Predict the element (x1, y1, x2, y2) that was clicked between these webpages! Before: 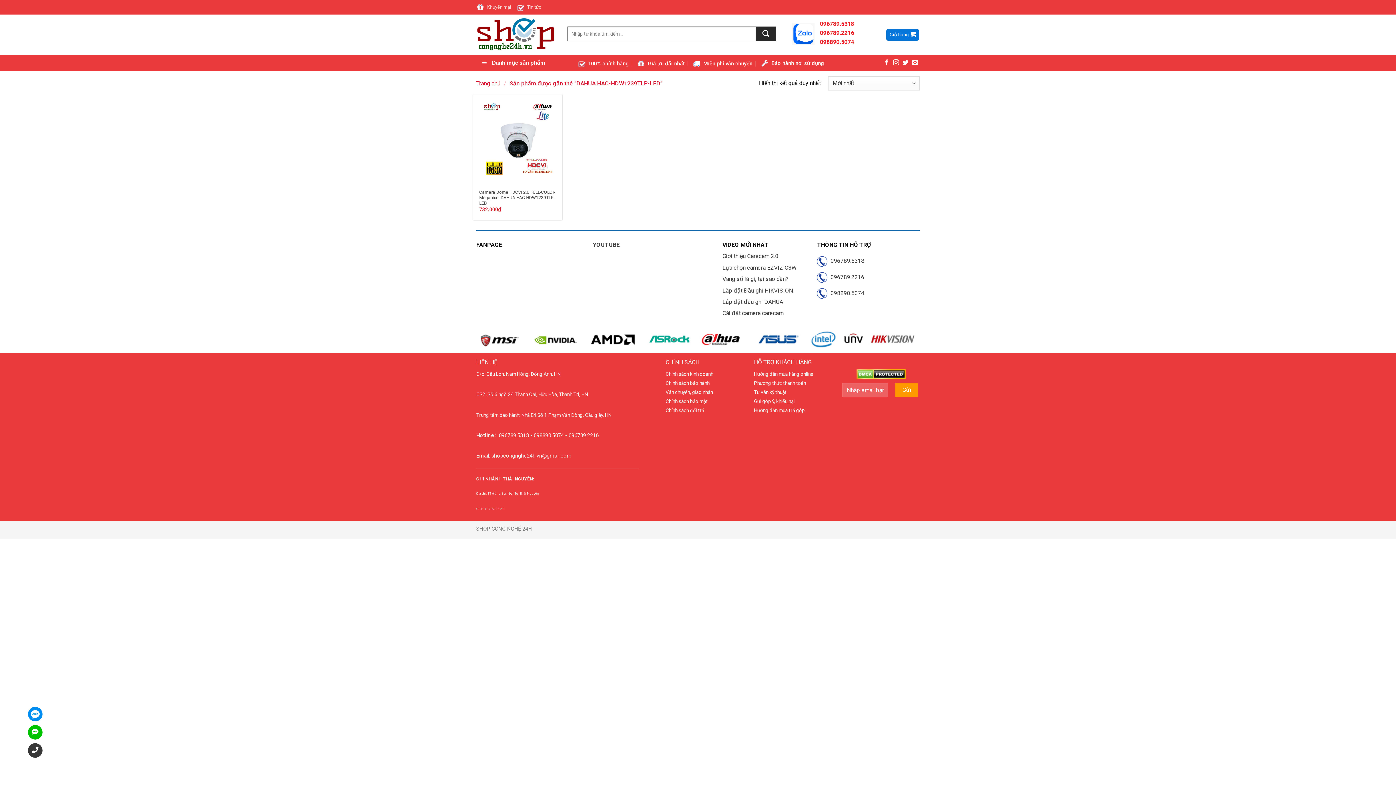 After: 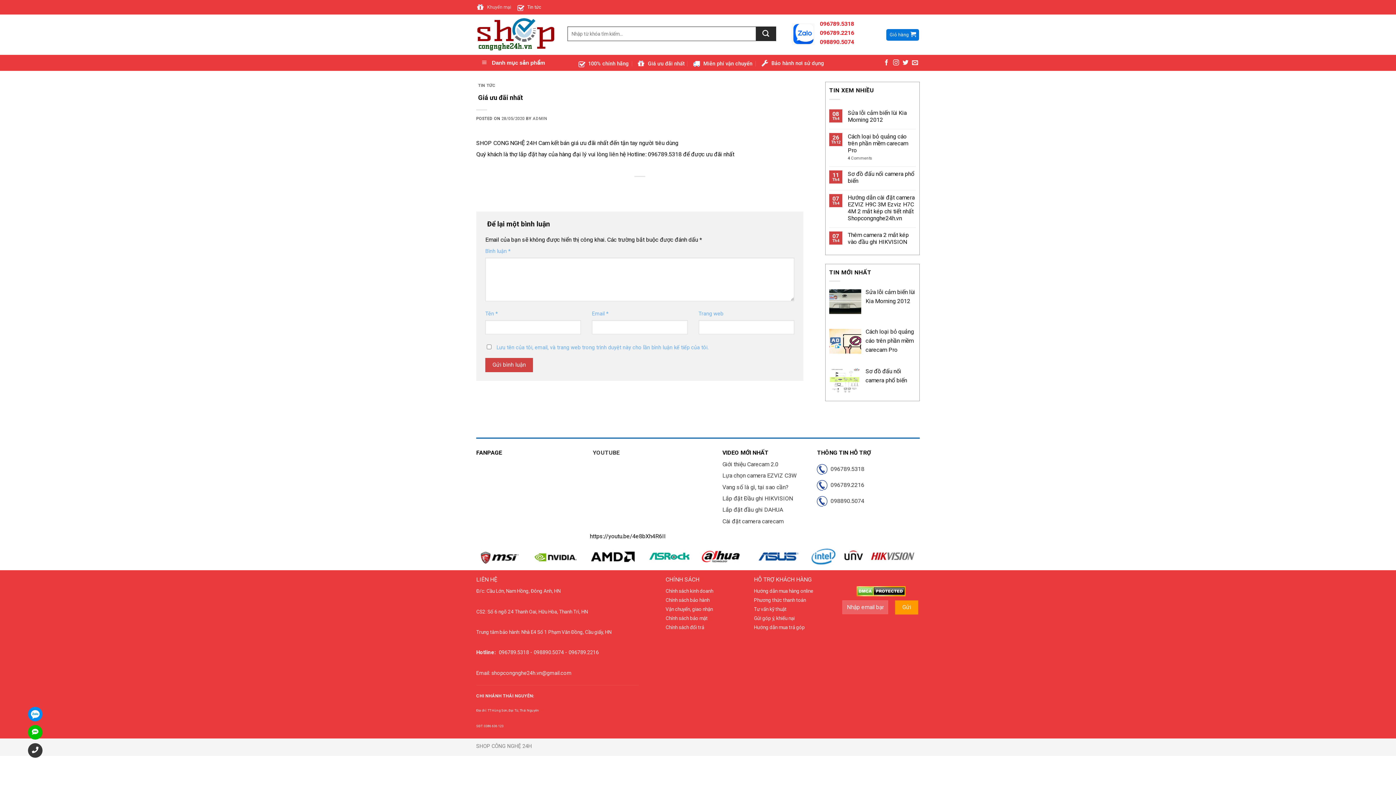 Action: label: Giá ưu đãi nhất bbox: (637, 54, 684, 72)